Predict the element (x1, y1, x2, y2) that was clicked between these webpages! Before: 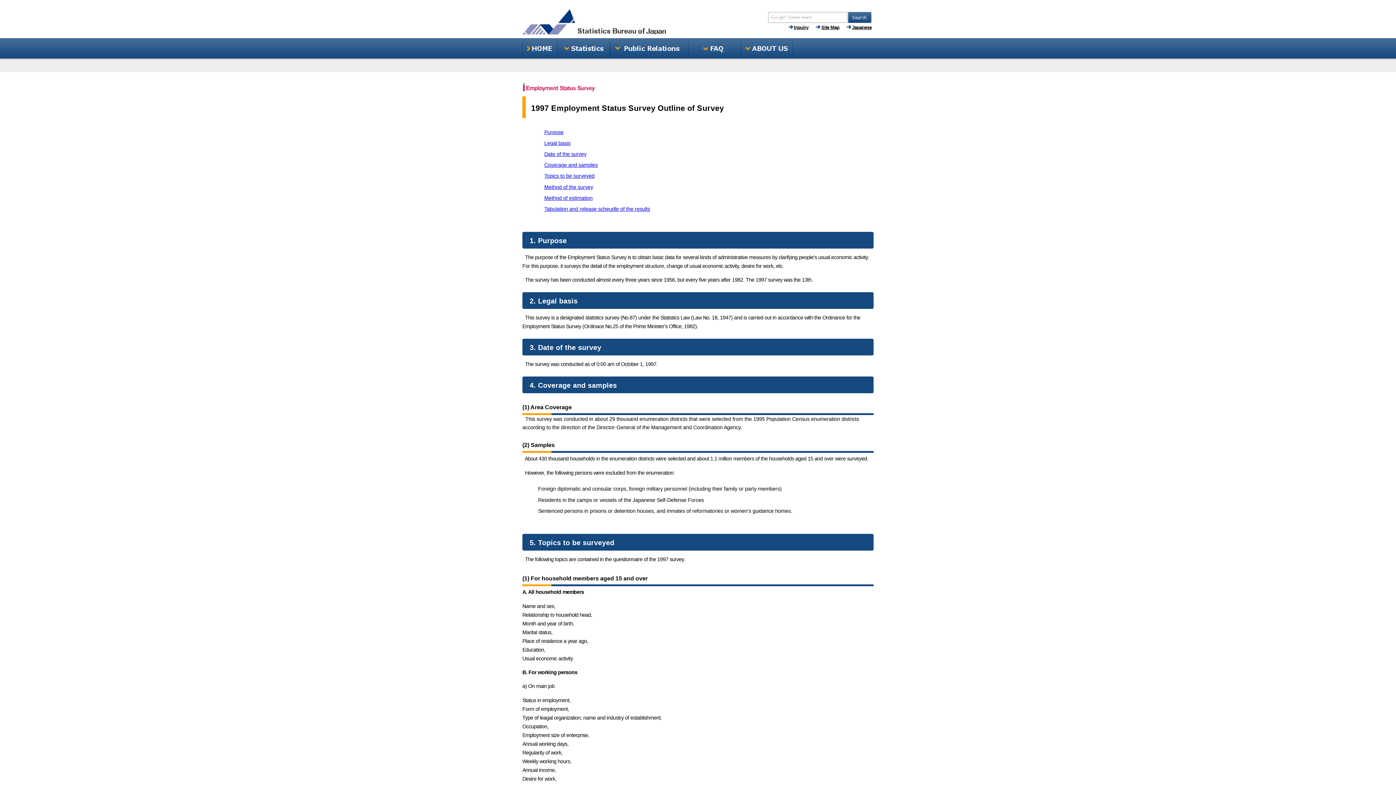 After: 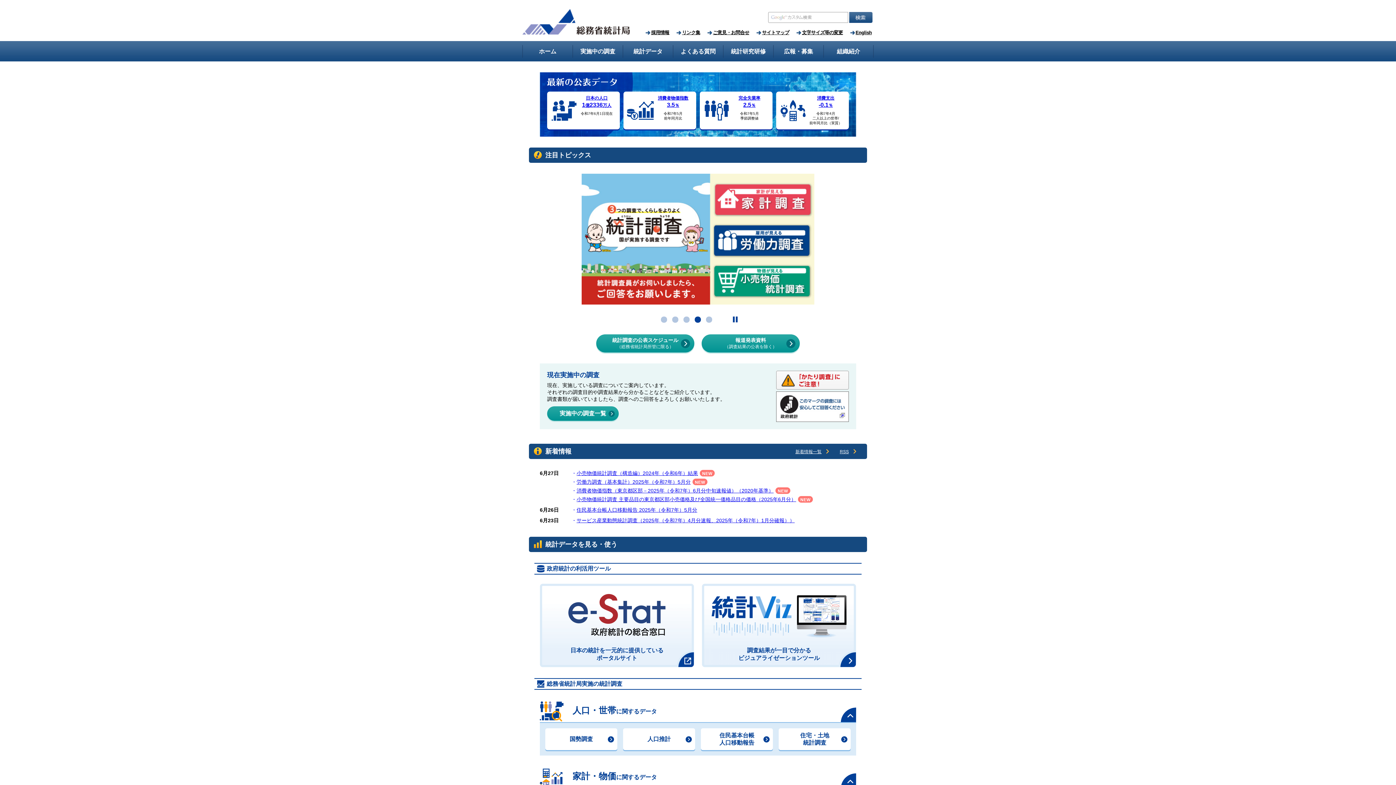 Action: label: Japanese bbox: (852, 24, 872, 30)